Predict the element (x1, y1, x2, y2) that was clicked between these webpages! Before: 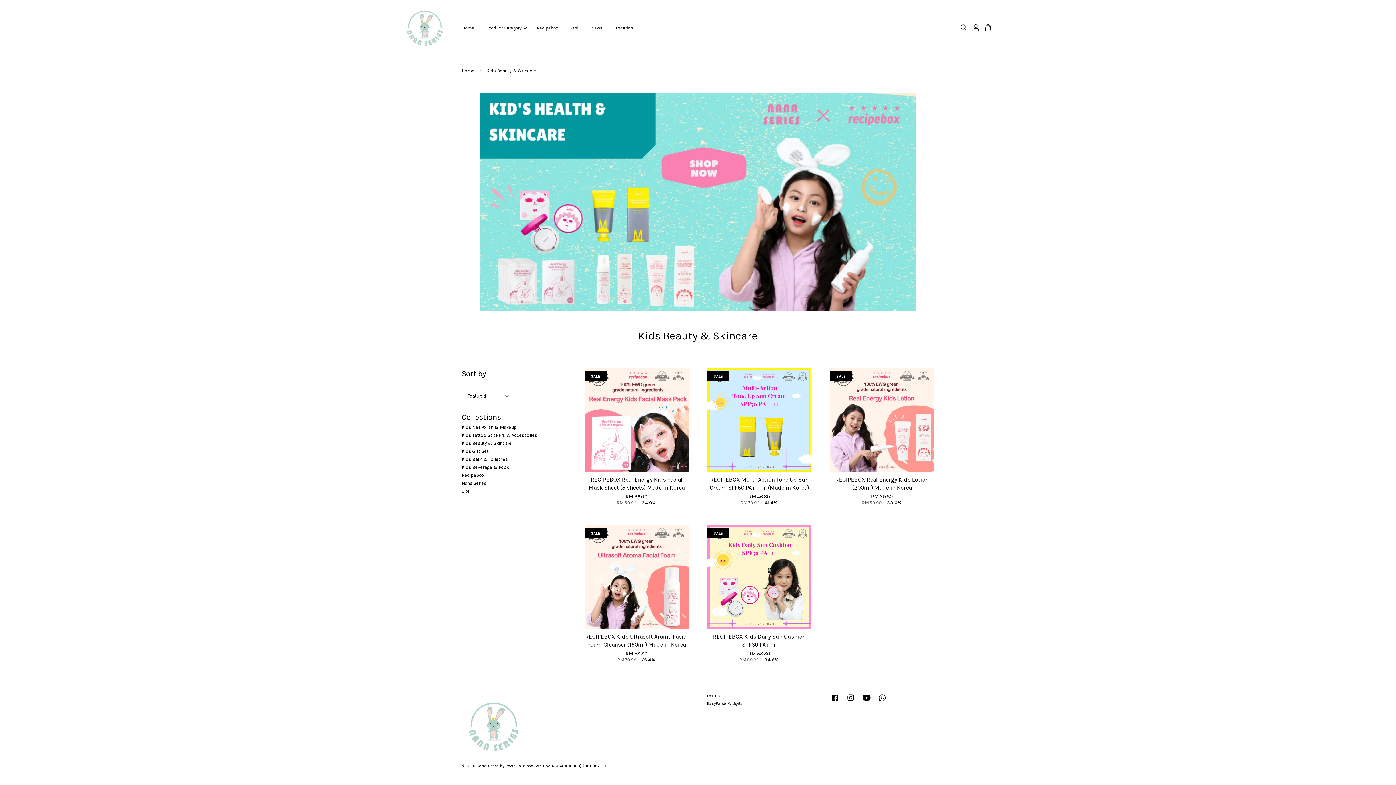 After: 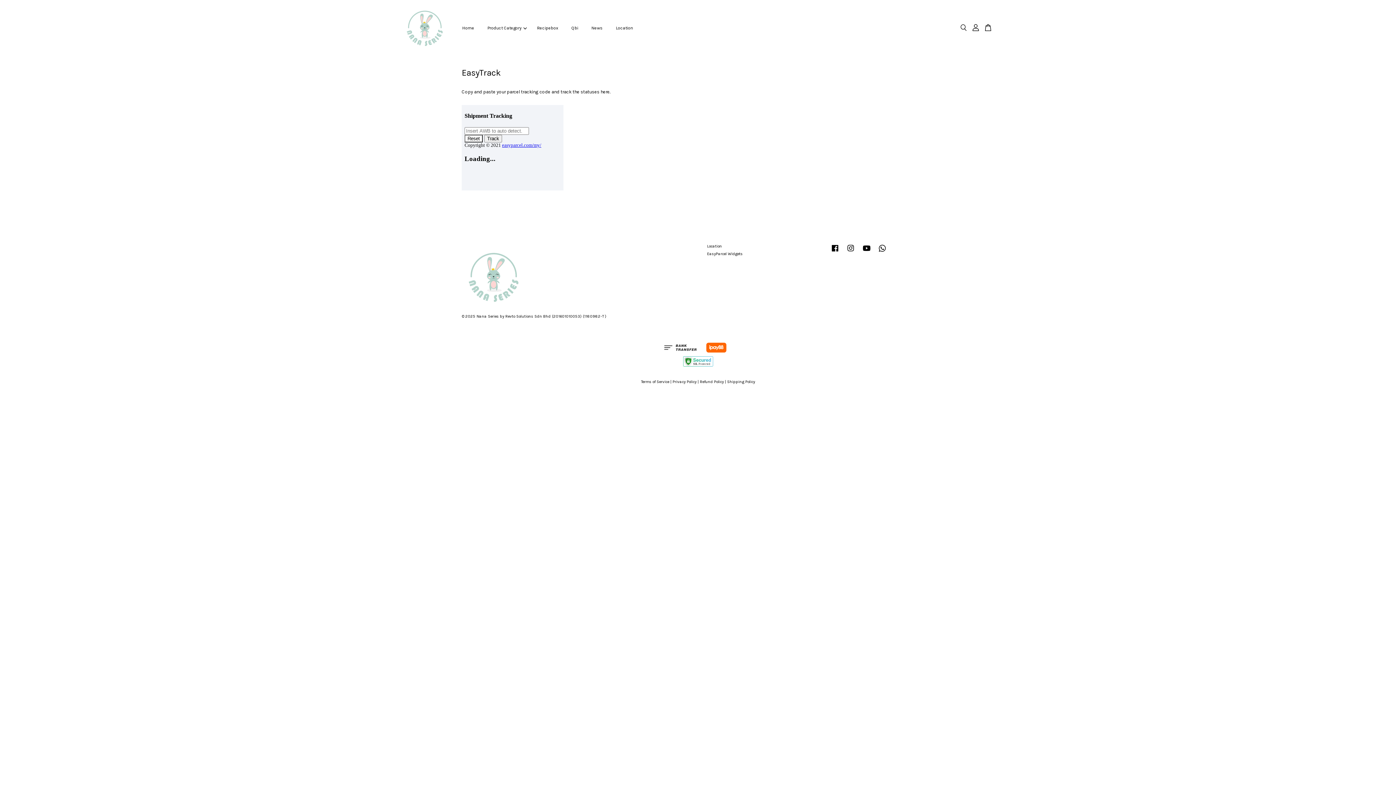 Action: bbox: (707, 701, 742, 706) label: EasyParcel Widgets